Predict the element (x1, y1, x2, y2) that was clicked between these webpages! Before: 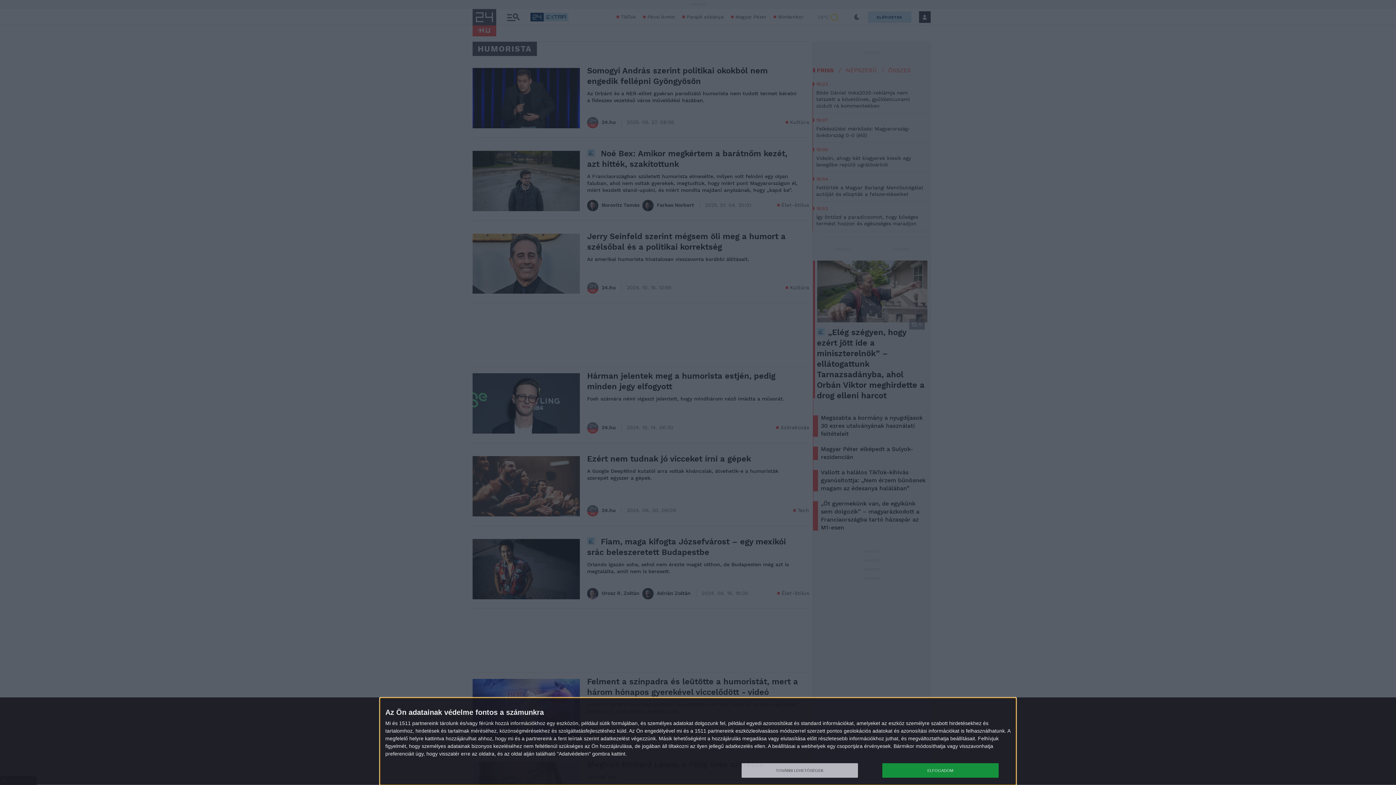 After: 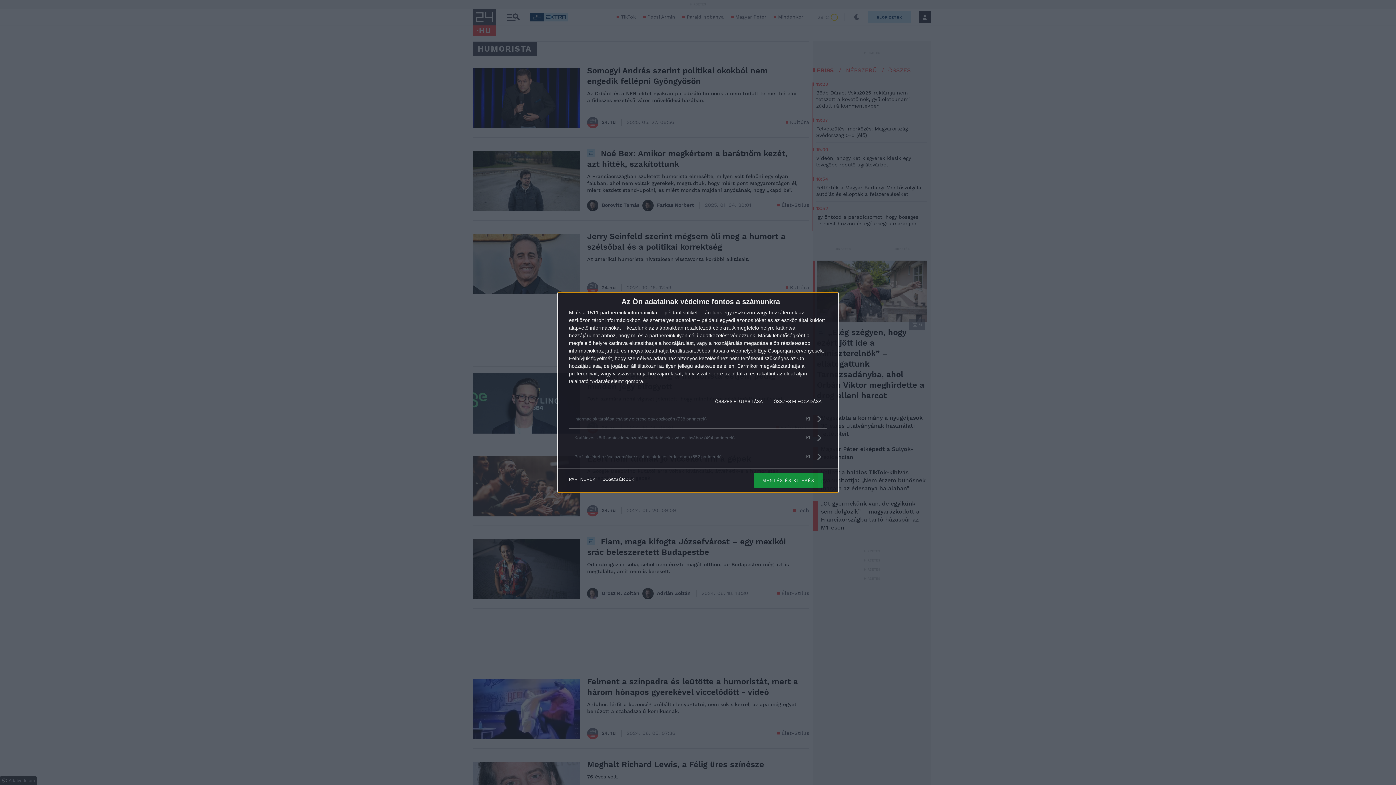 Action: label: TOVÁBBI LEHETŐSÉGEK bbox: (741, 763, 858, 778)